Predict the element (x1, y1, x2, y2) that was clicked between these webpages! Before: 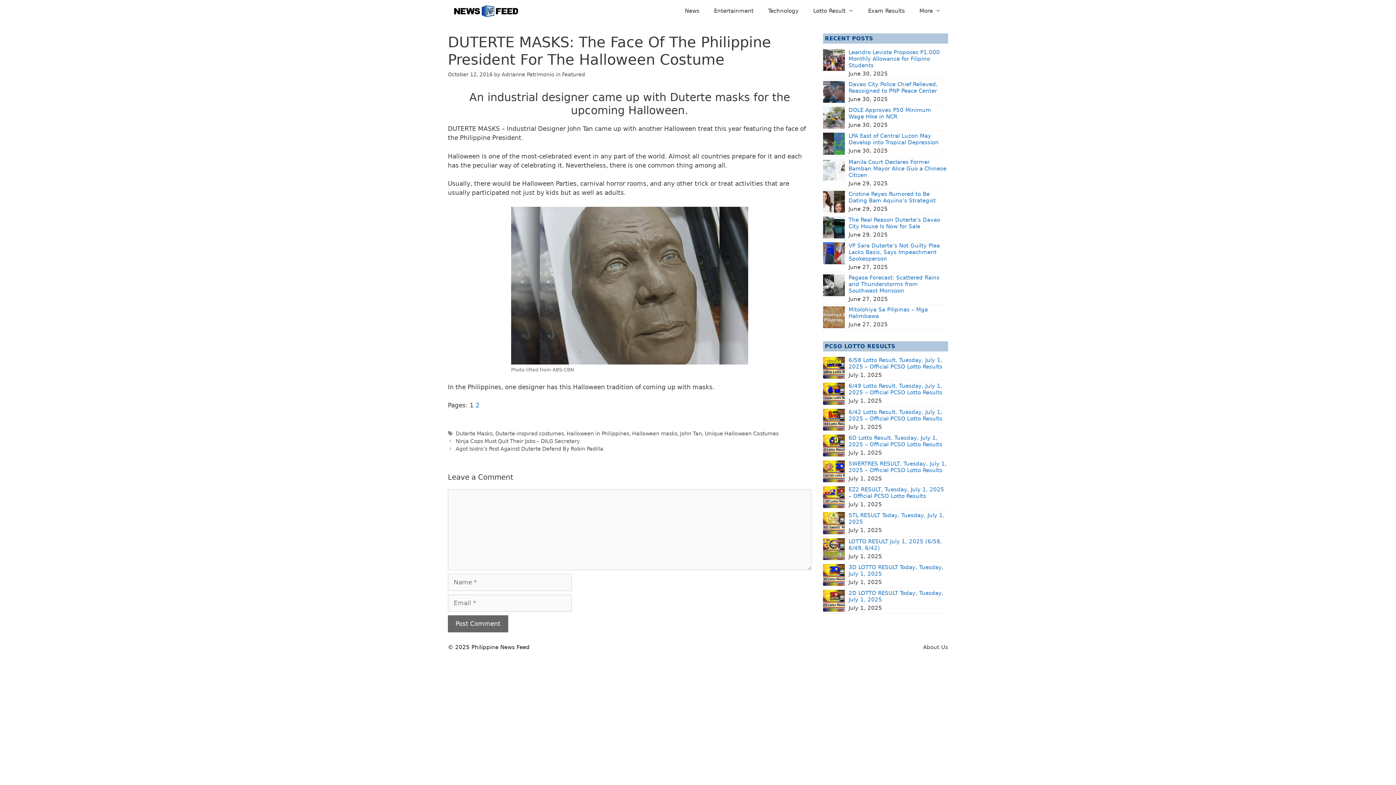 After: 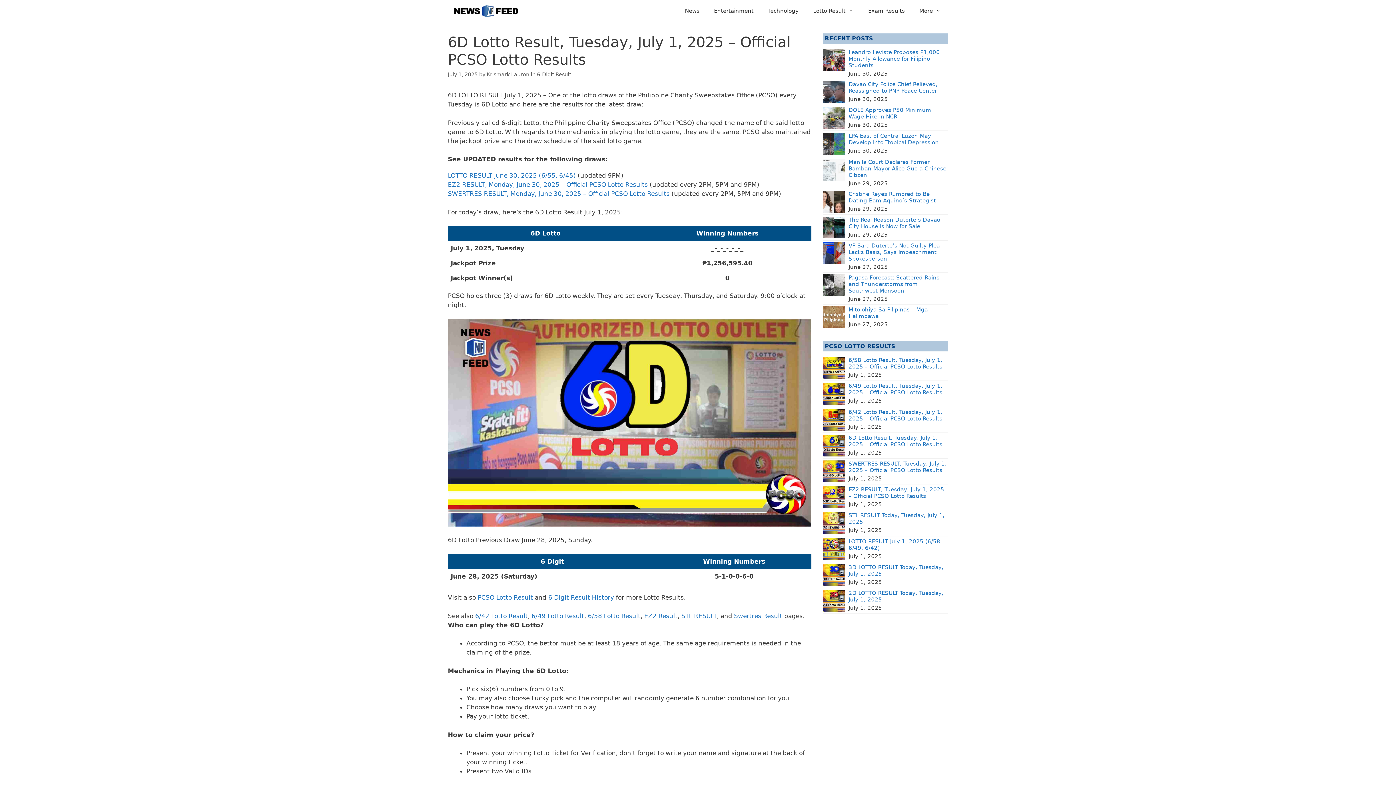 Action: bbox: (823, 441, 845, 448)